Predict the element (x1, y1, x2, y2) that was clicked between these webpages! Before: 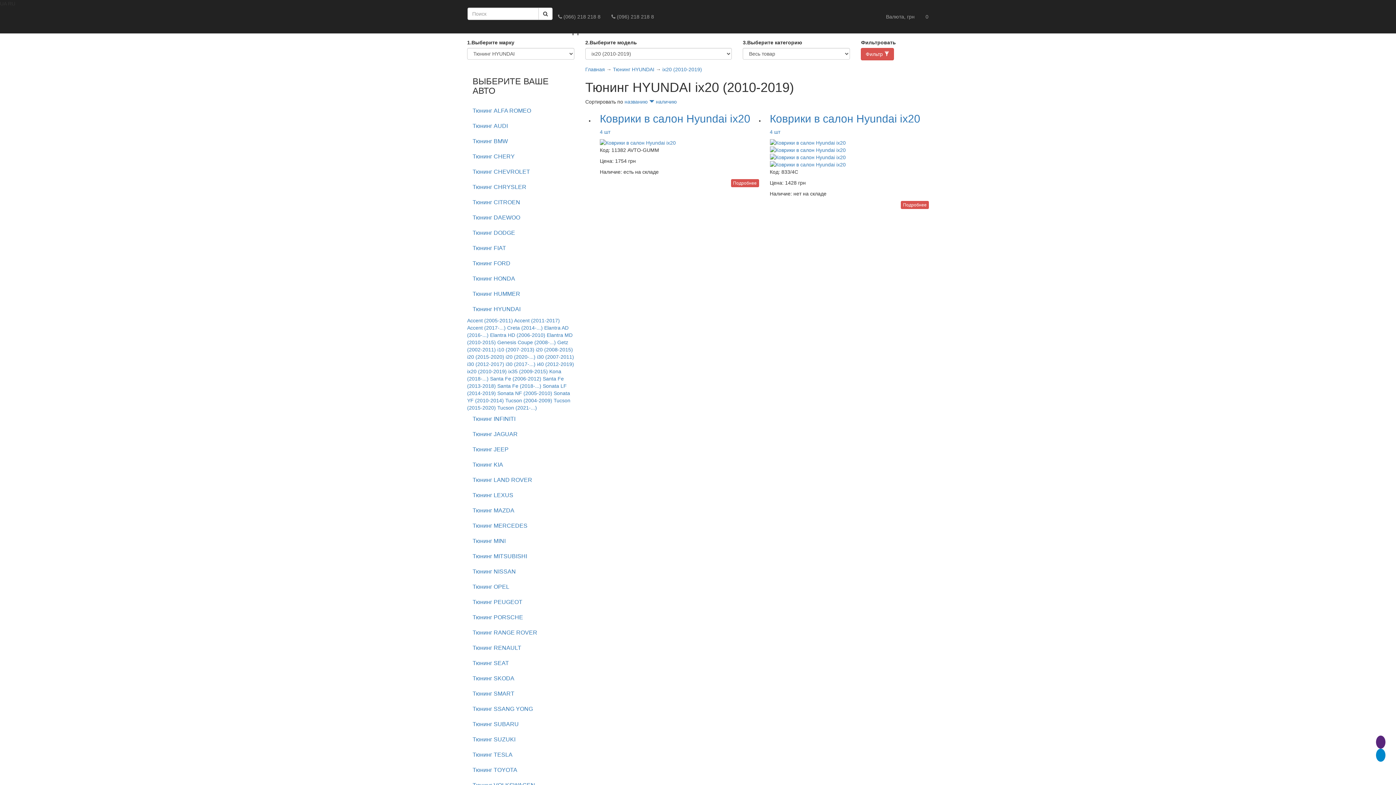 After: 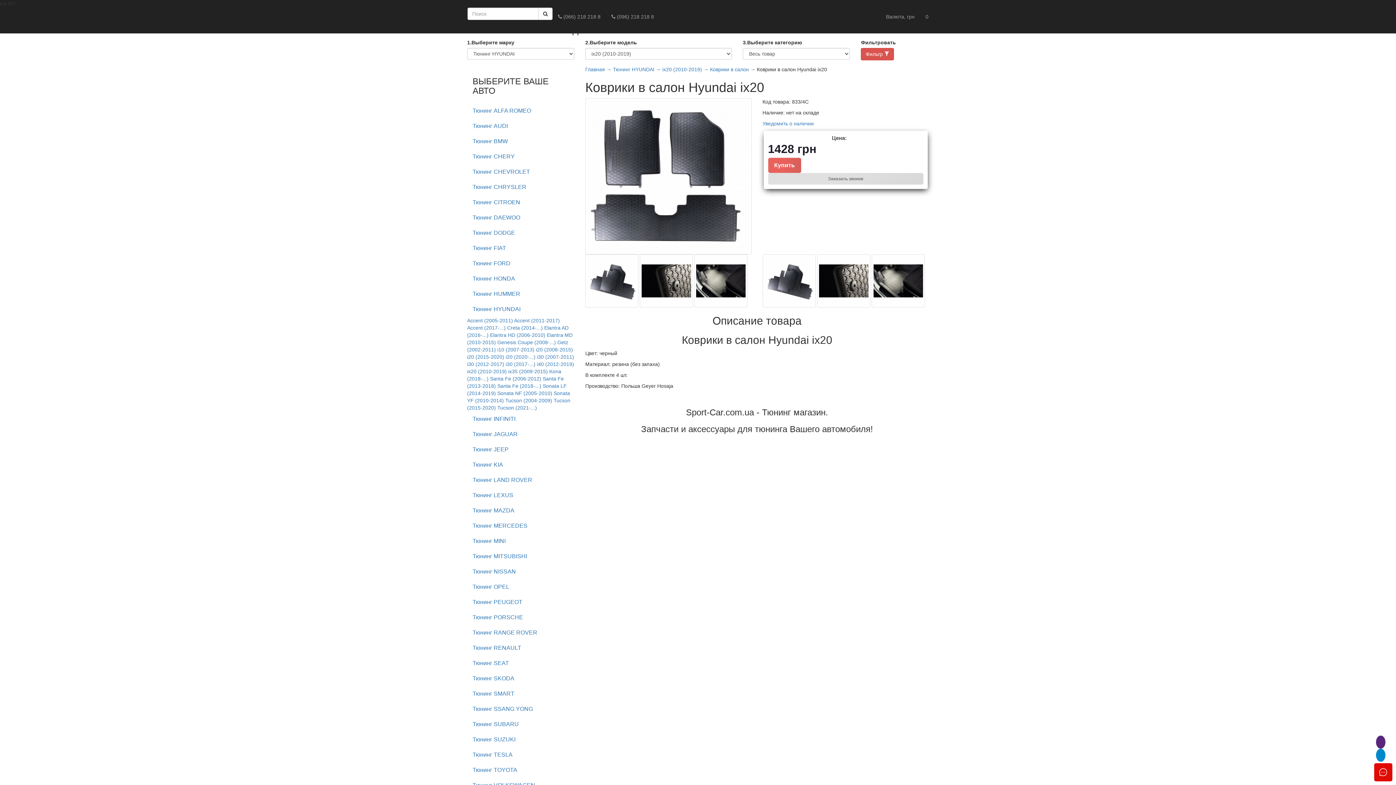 Action: bbox: (770, 139, 929, 146)